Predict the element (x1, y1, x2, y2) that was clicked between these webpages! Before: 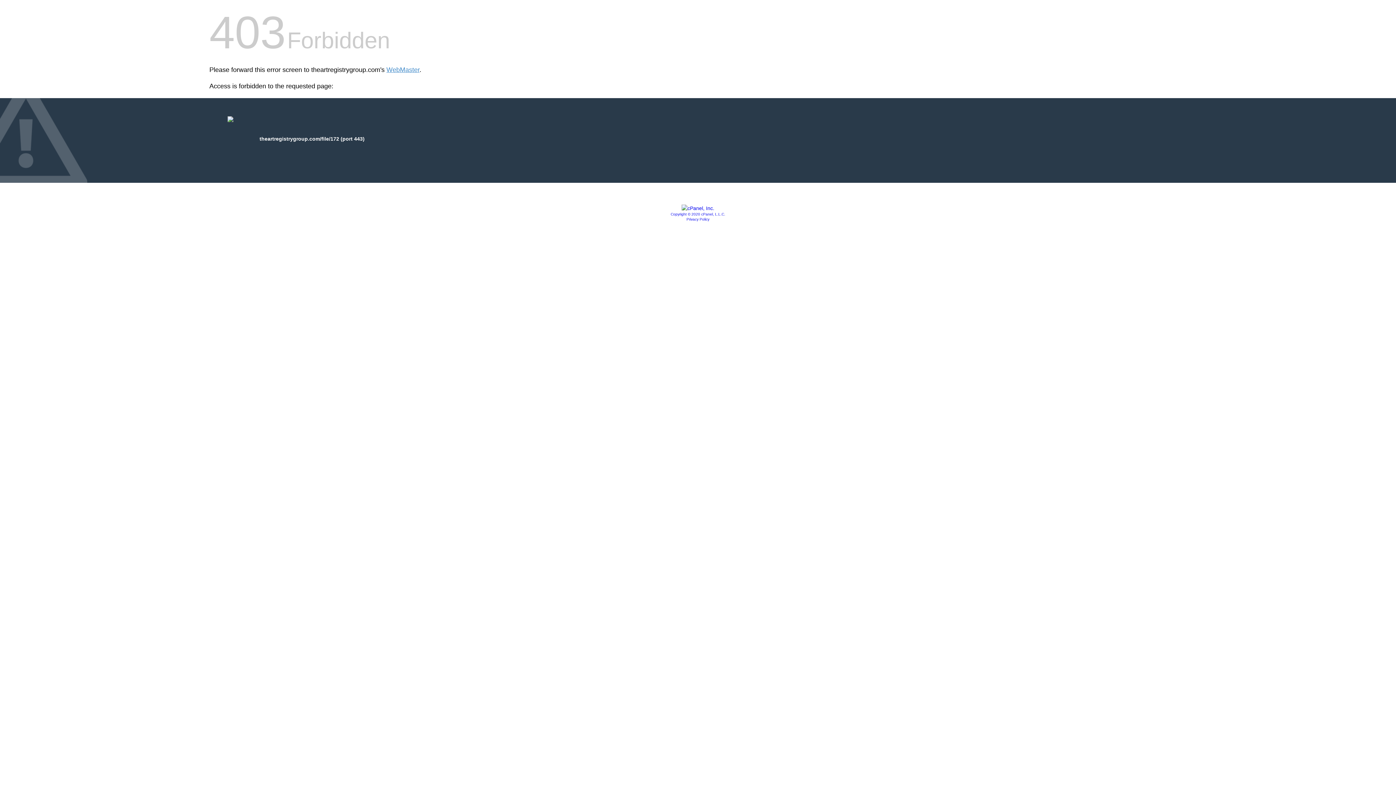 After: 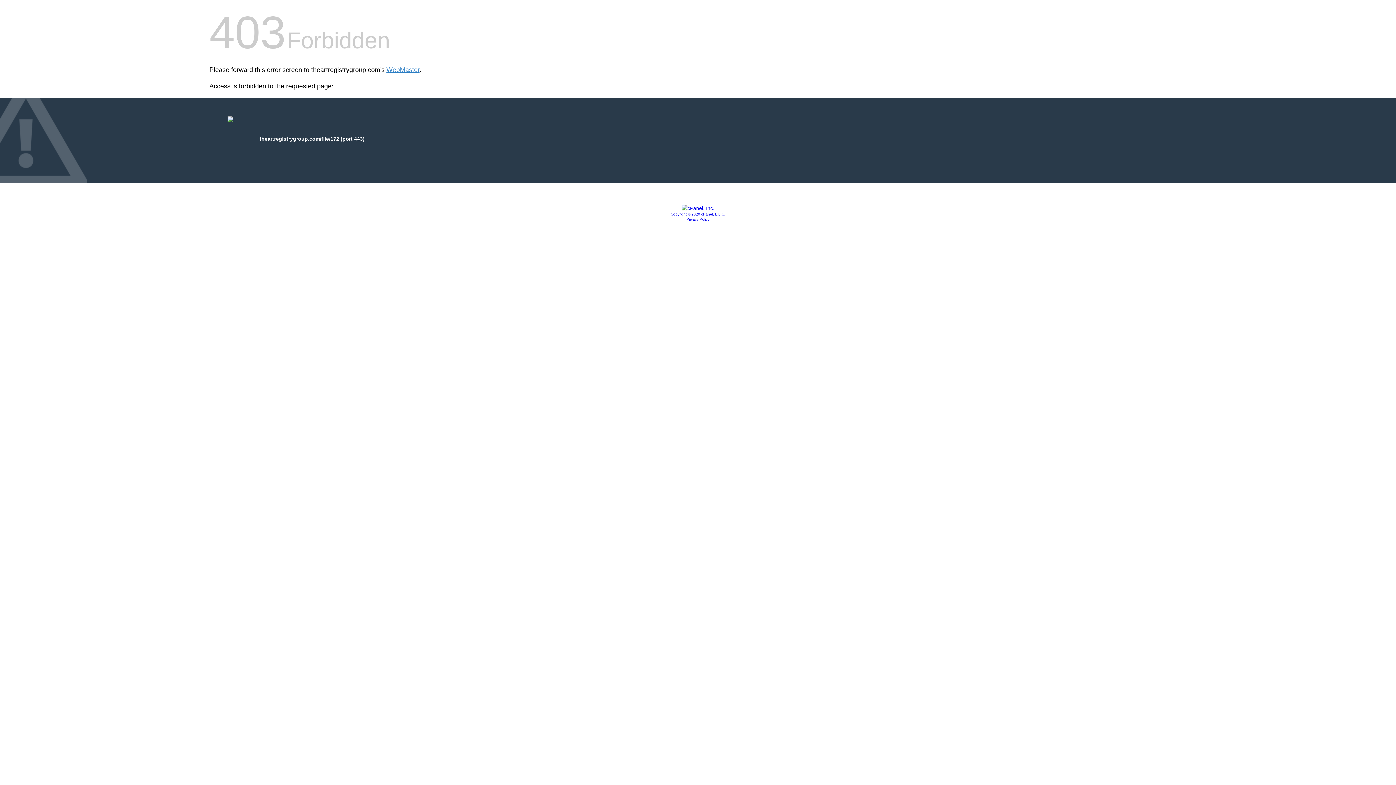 Action: label: Copyright © 2020 cPanel, L.L.C. bbox: (670, 212, 725, 216)